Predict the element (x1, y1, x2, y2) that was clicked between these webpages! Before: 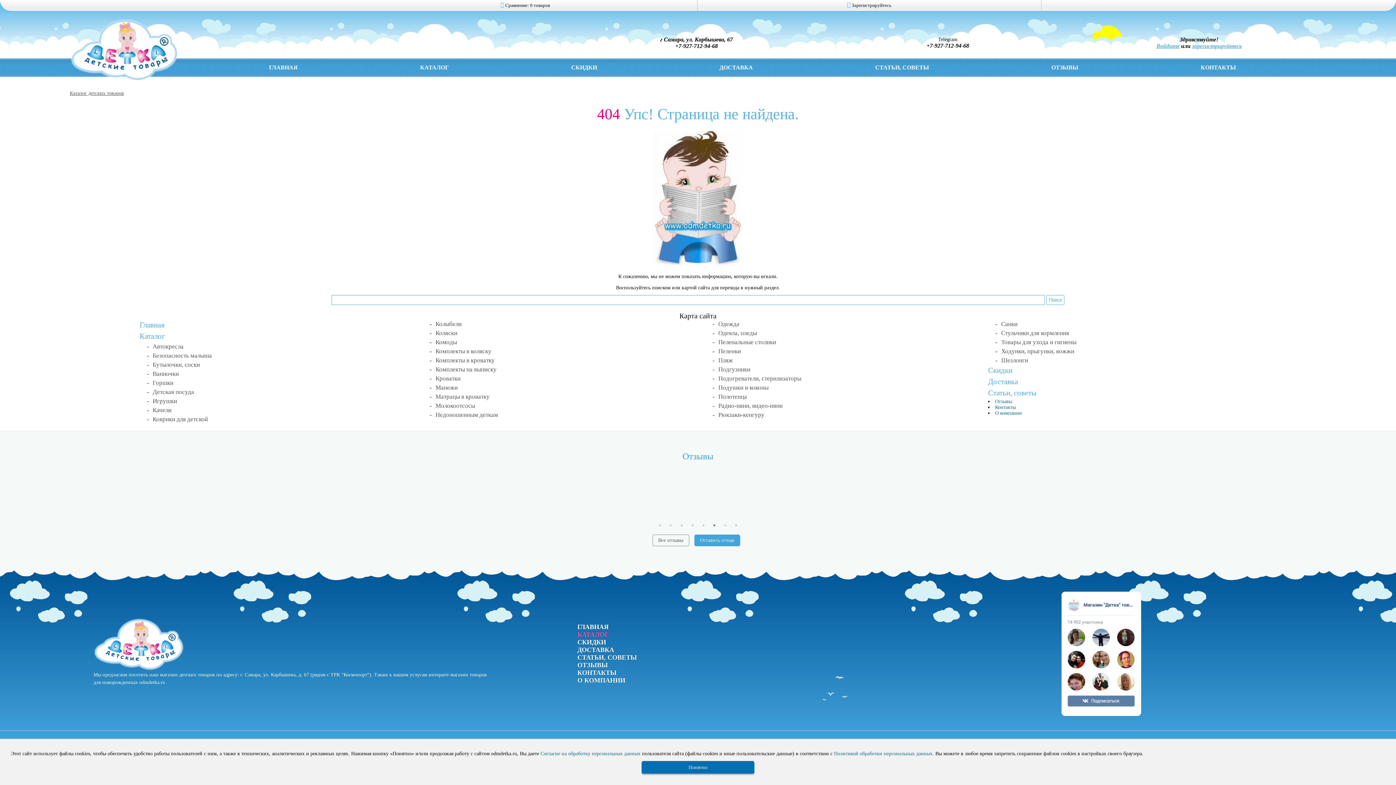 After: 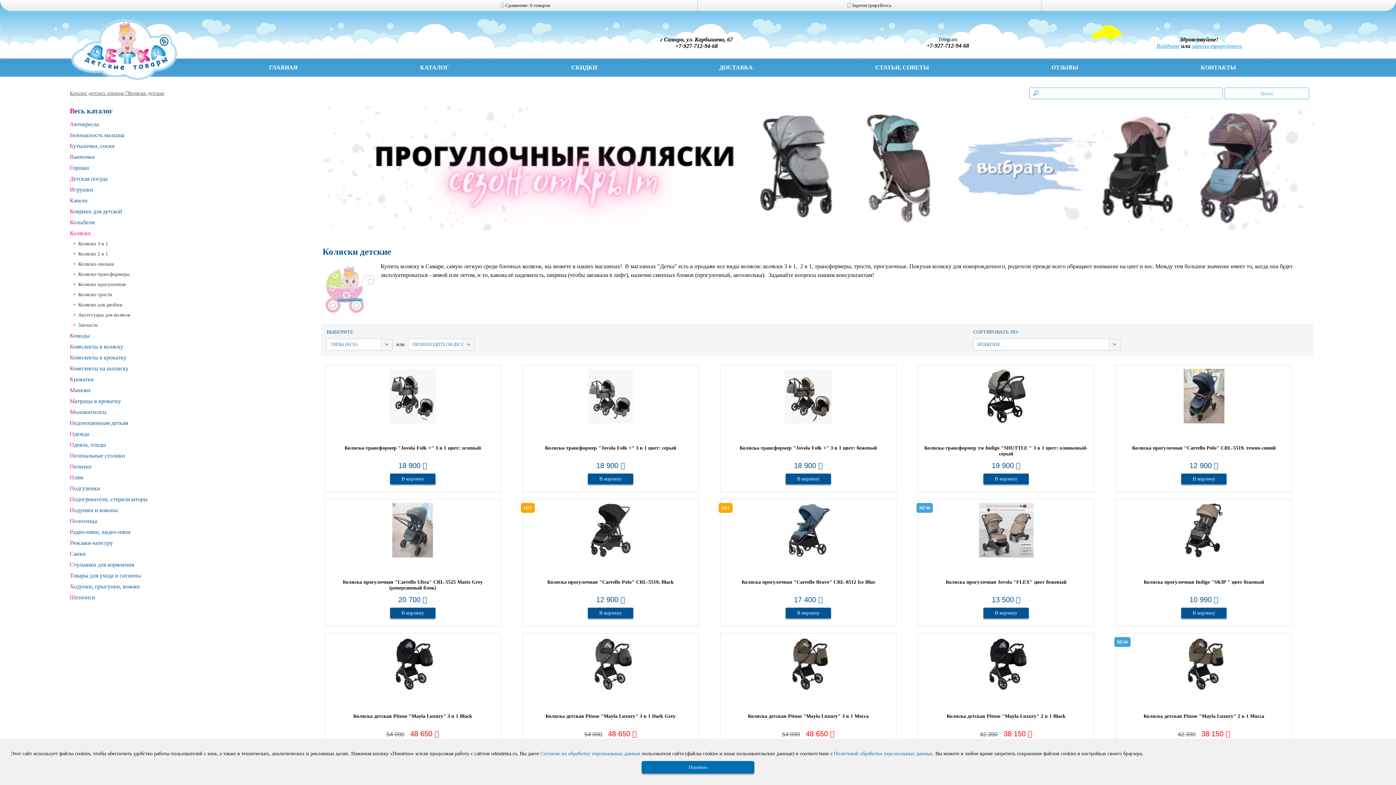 Action: label: Коляски bbox: (422, 329, 457, 336)